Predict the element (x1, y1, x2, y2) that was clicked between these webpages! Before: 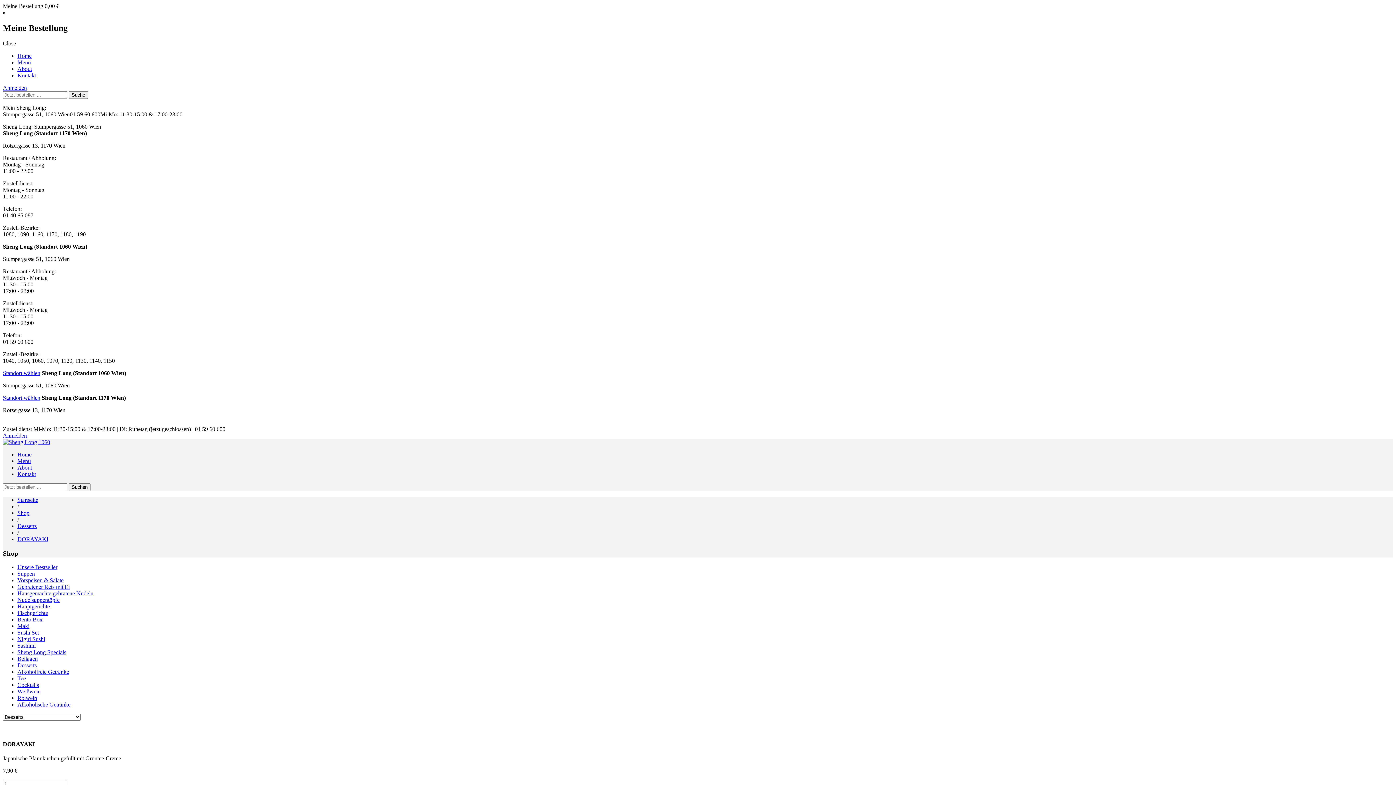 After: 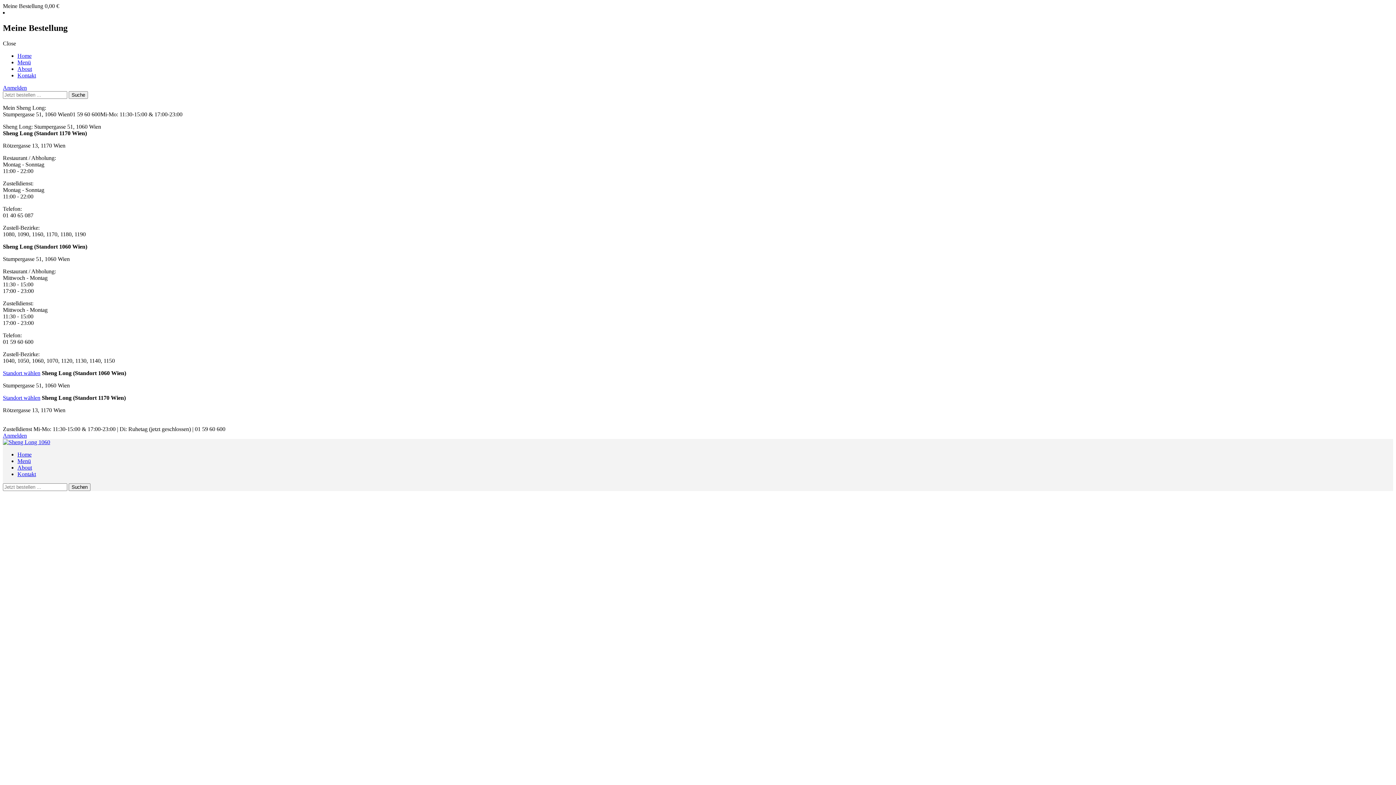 Action: label: Kontakt bbox: (17, 471, 36, 477)